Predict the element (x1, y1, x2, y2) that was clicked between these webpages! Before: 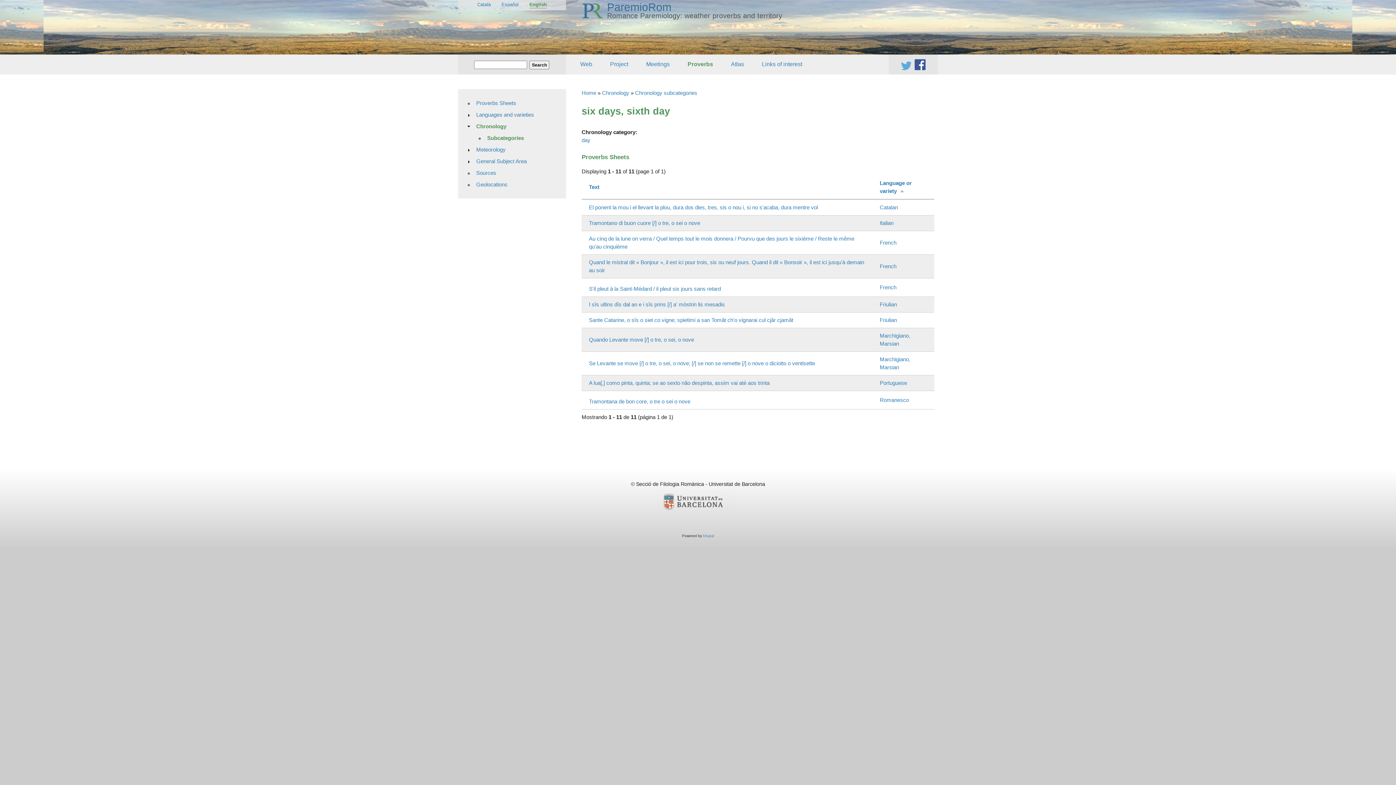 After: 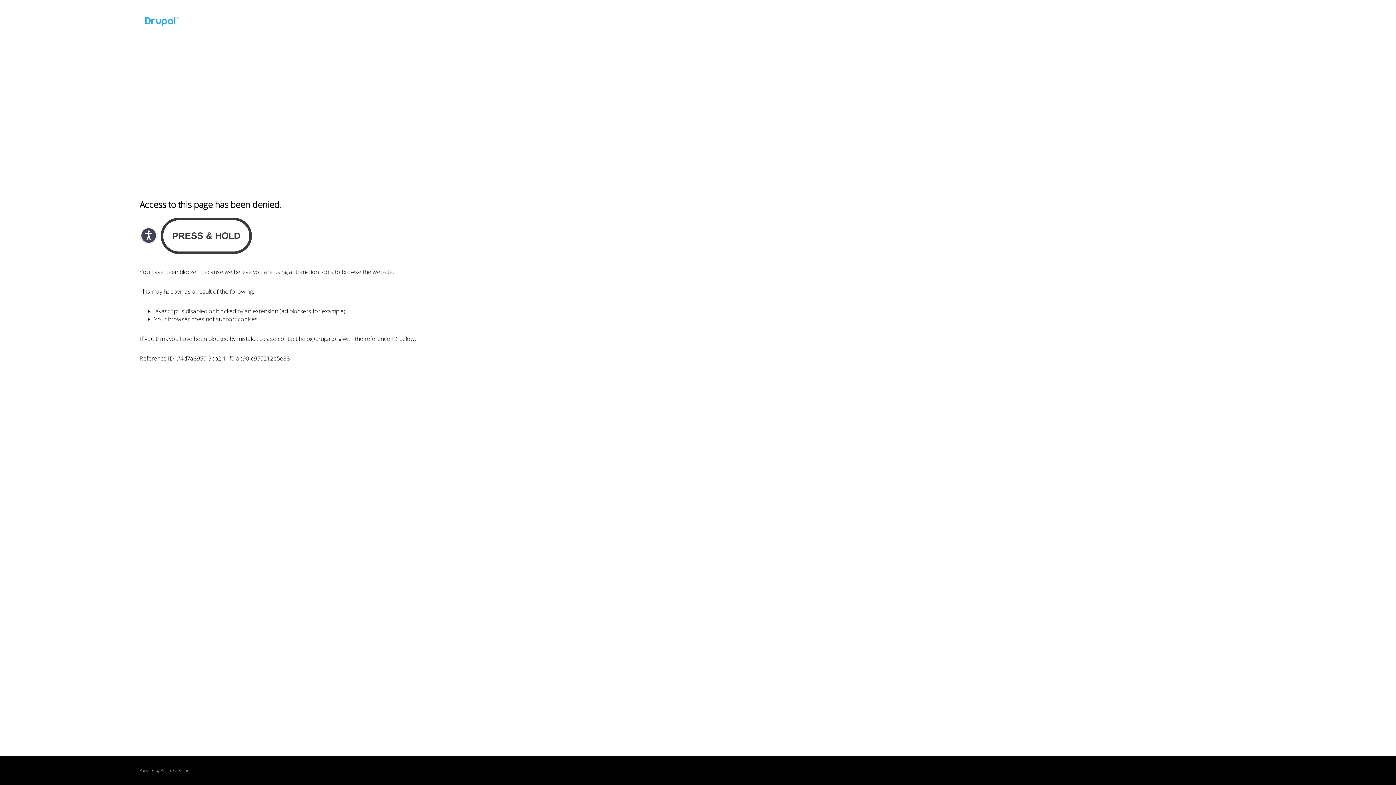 Action: bbox: (703, 534, 714, 538) label: Drupal